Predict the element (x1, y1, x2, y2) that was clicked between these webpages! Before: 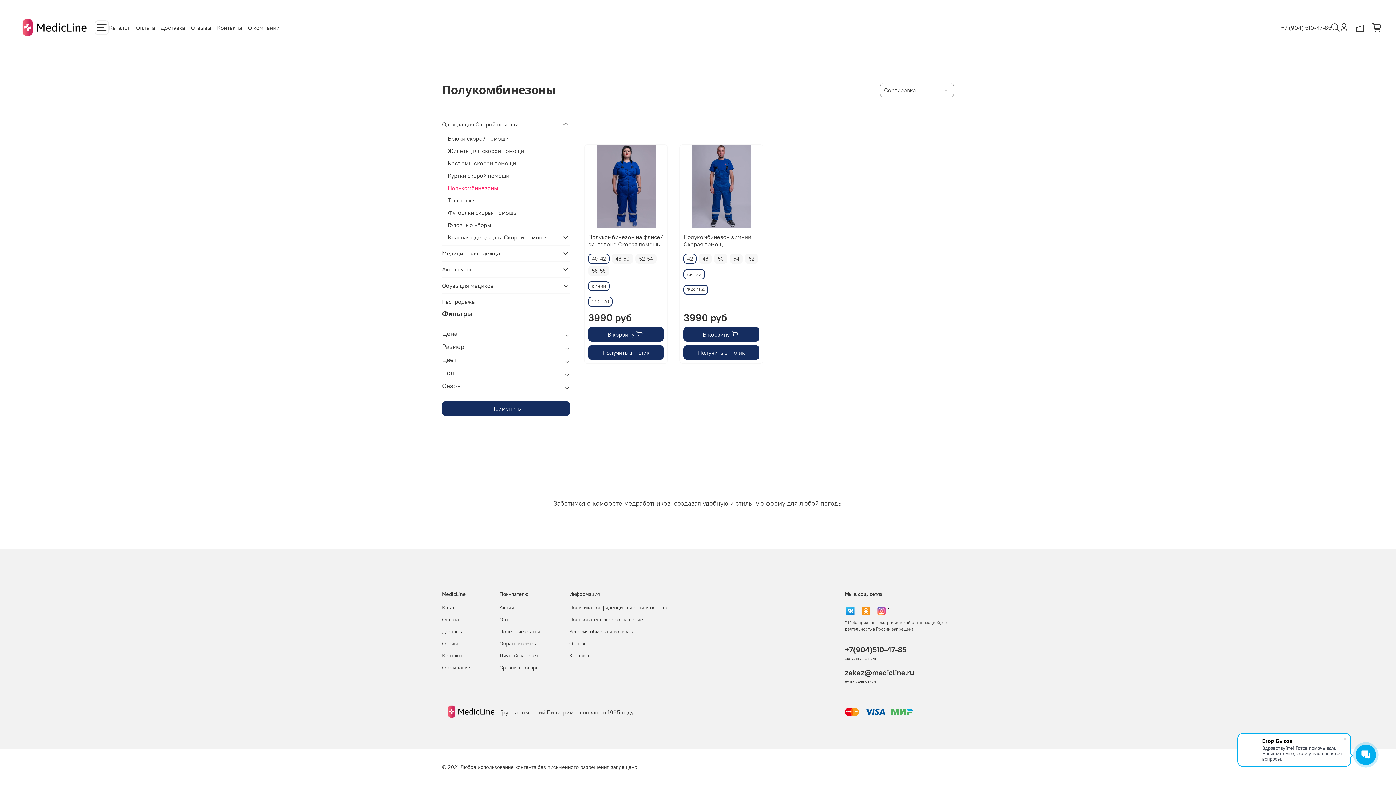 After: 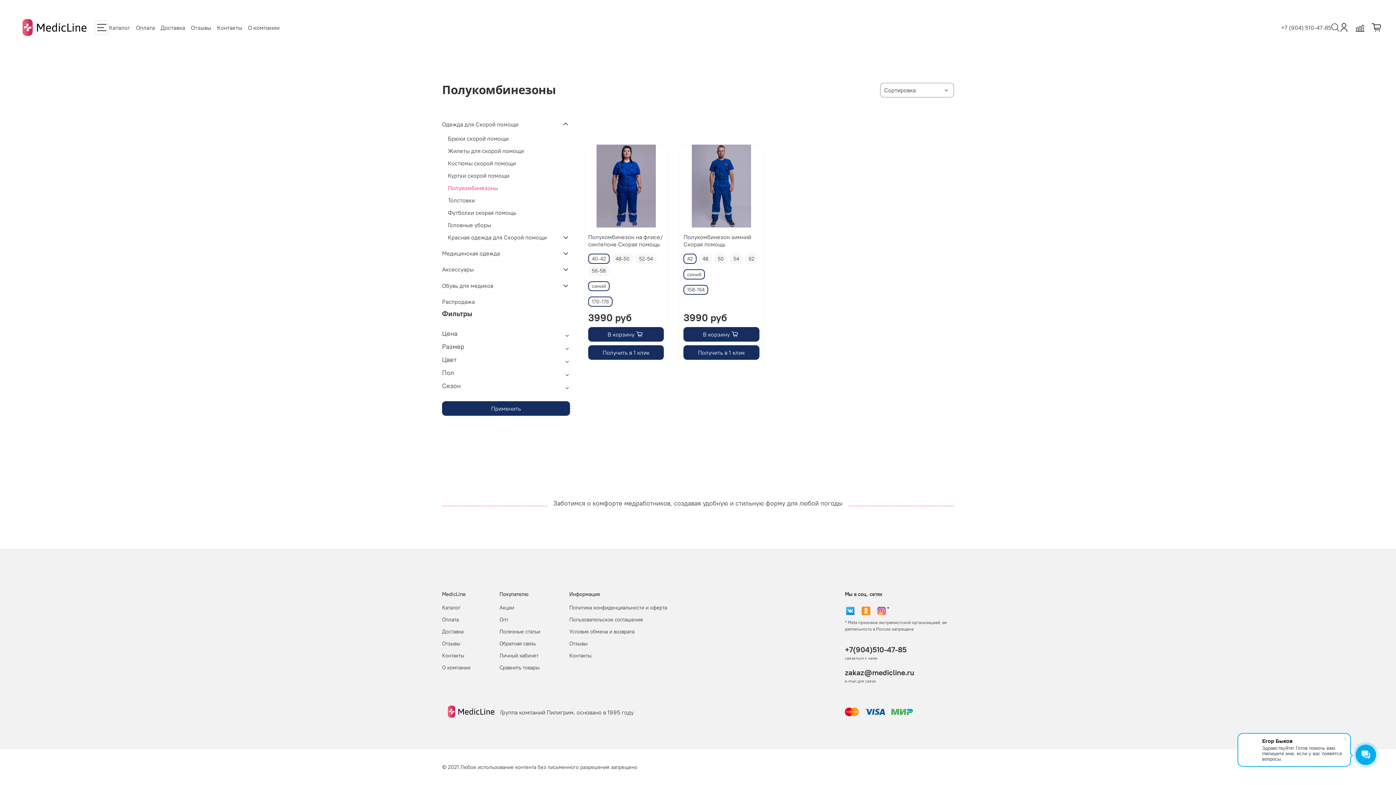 Action: bbox: (442, 401, 570, 416) label: Применить